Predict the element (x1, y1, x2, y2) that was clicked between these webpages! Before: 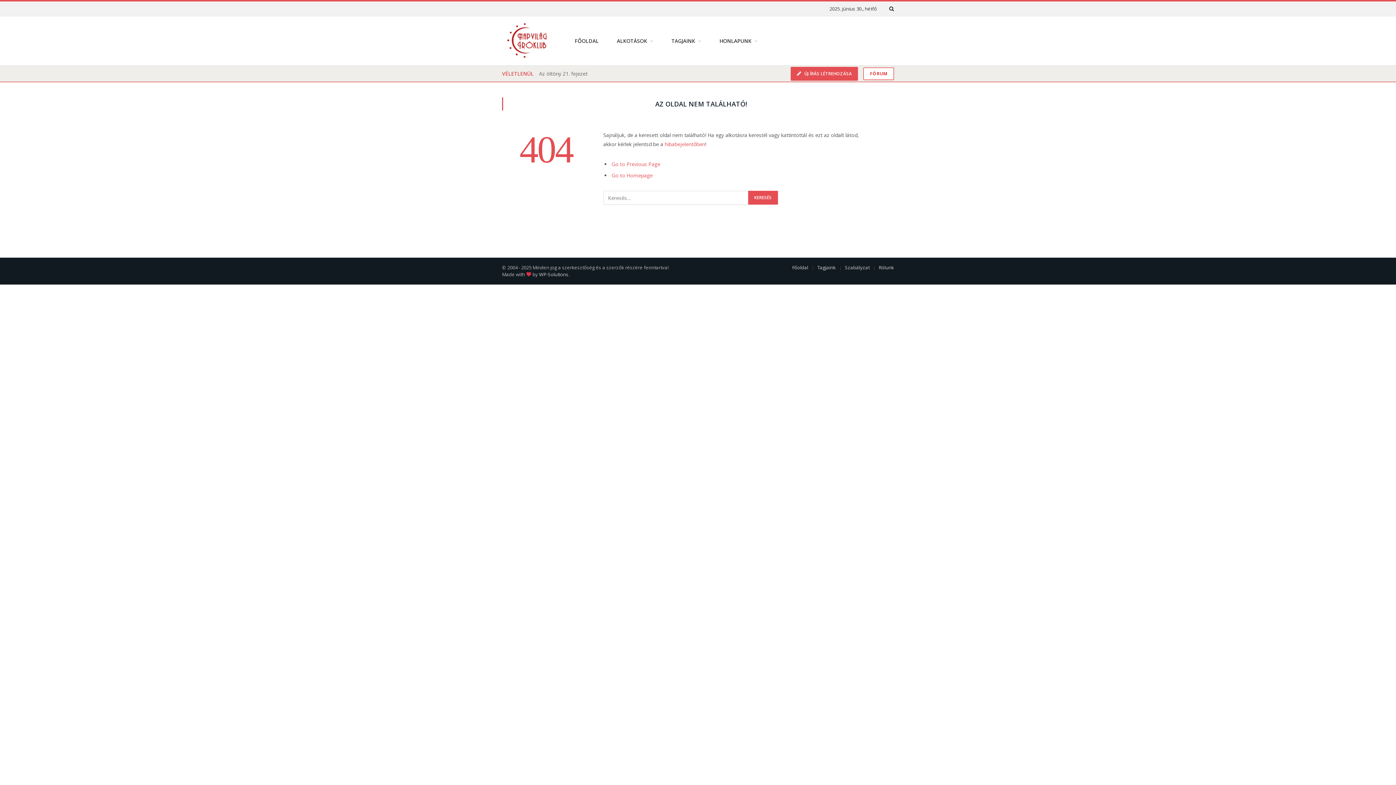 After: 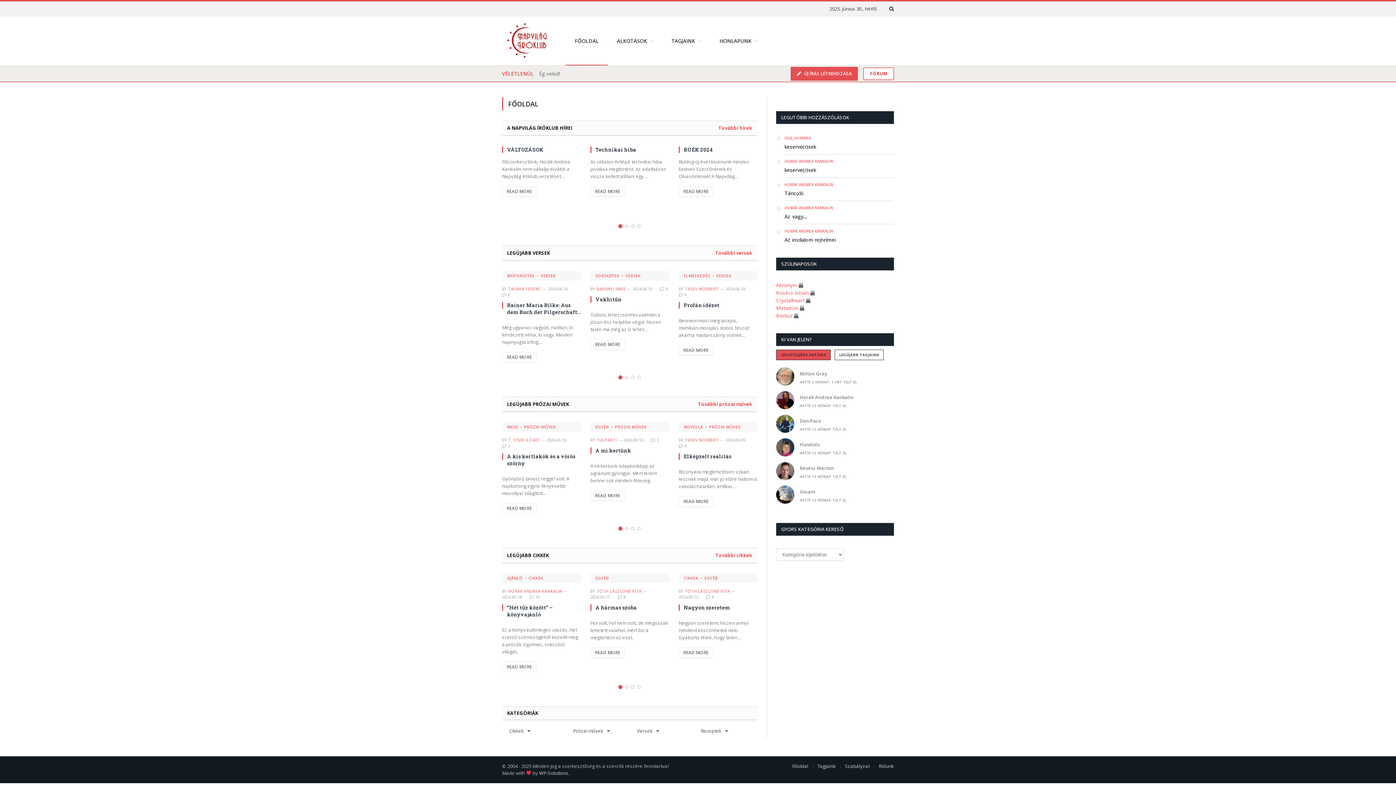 Action: label: Go to Homepage bbox: (611, 172, 652, 178)